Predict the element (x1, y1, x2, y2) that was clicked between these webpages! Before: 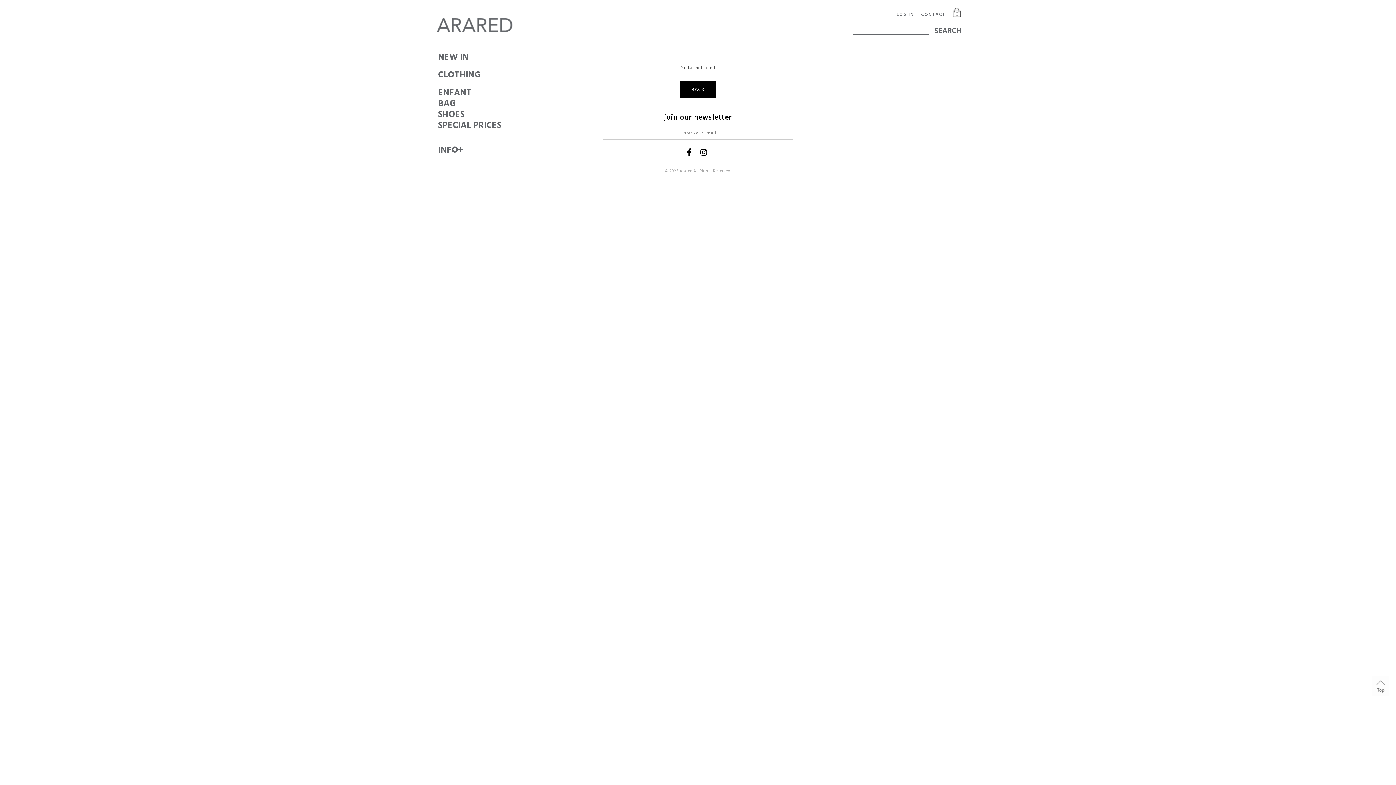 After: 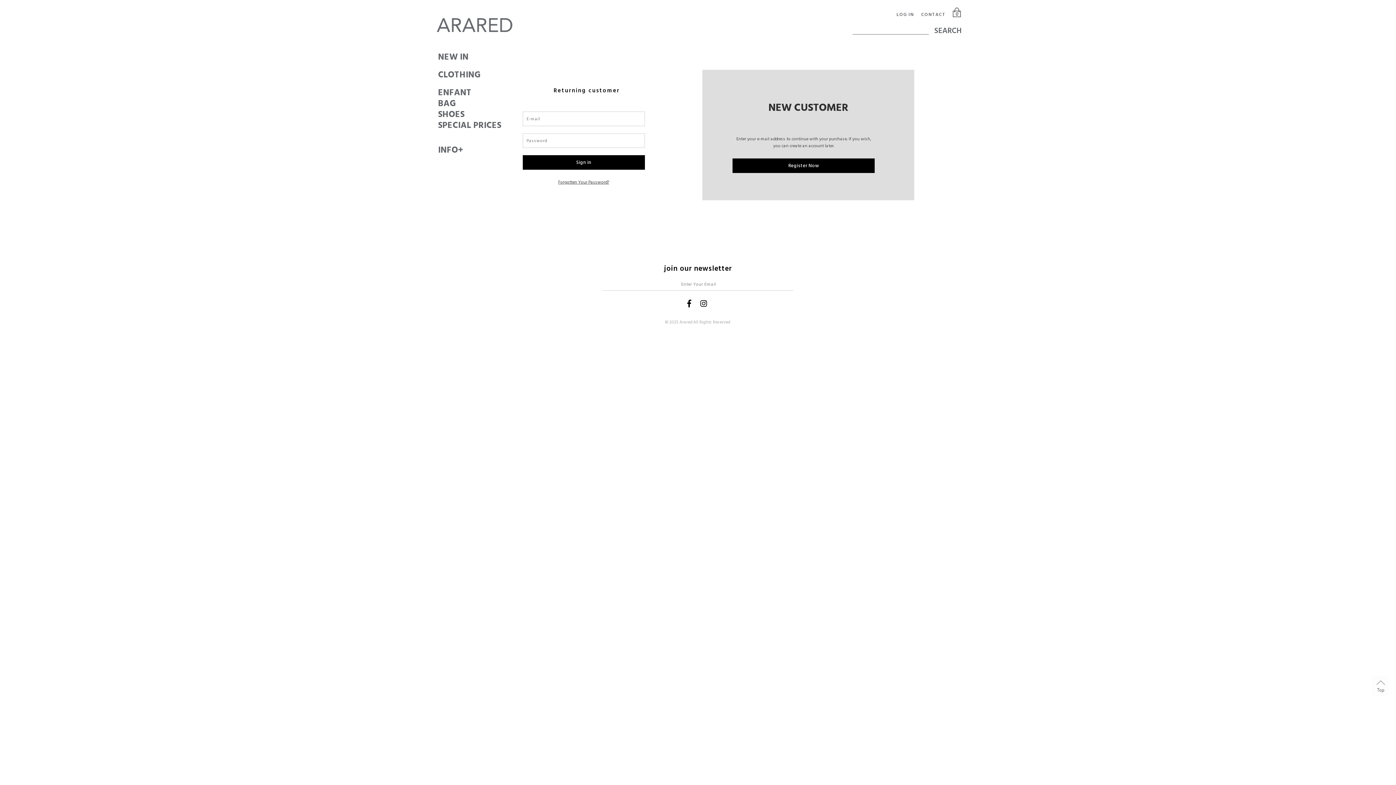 Action: bbox: (896, 7, 921, 21) label: LOG IN